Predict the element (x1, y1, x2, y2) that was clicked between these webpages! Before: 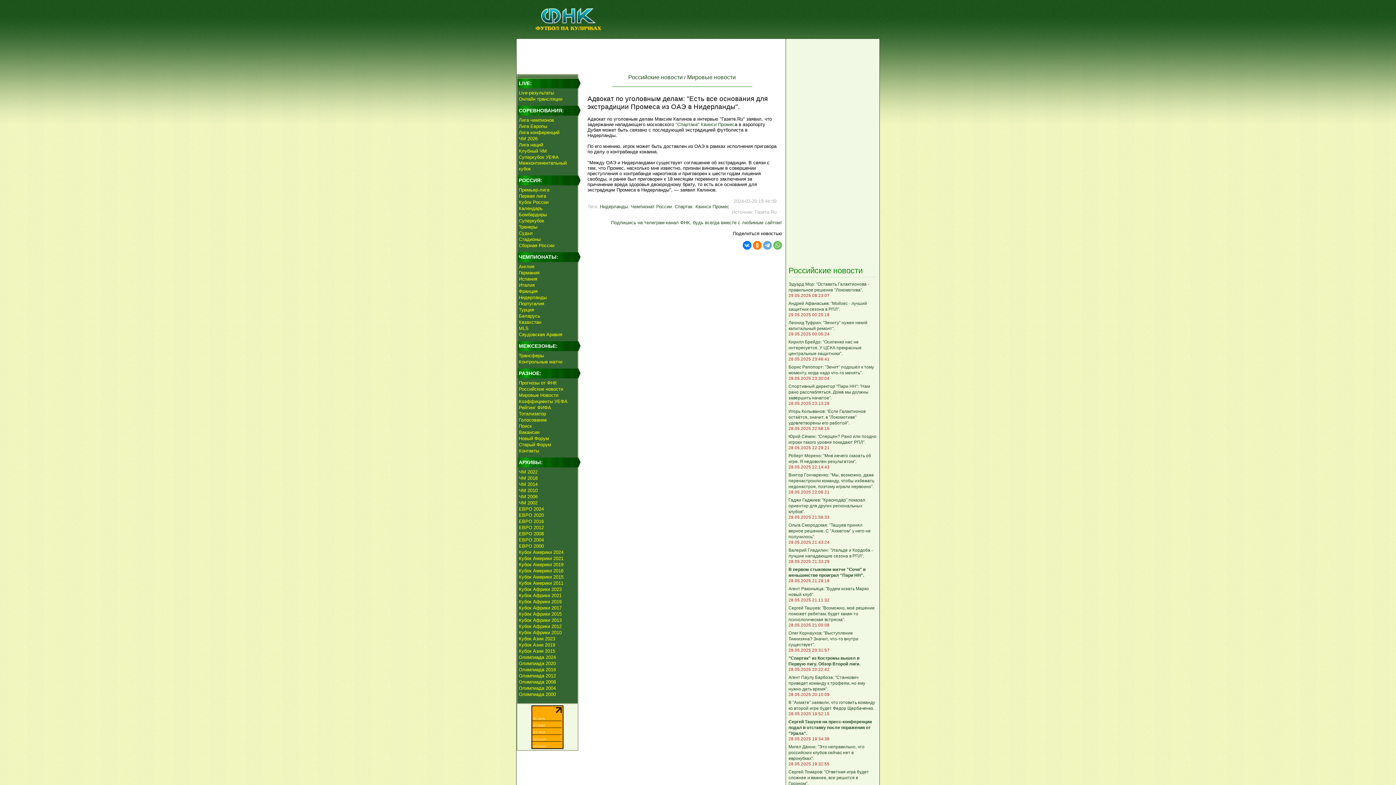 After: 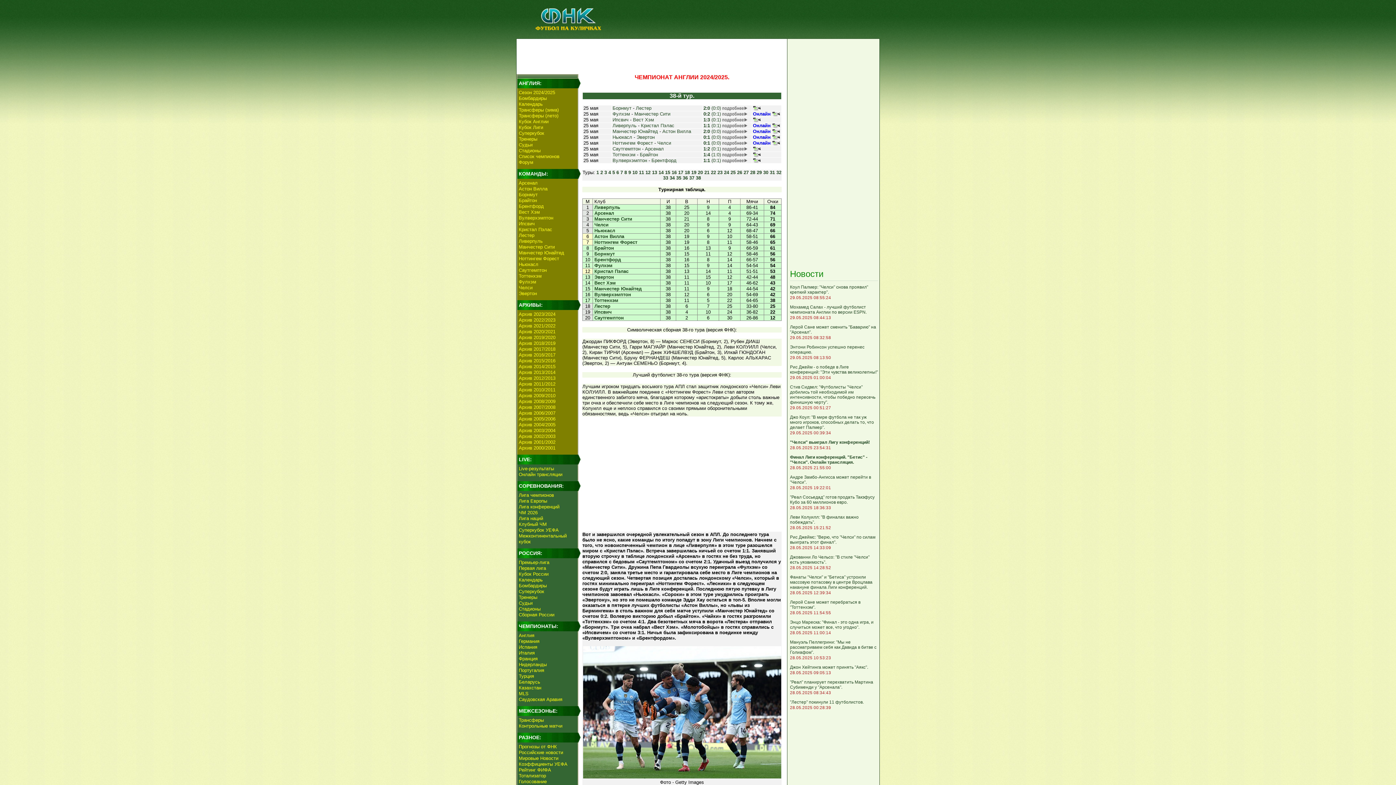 Action: label: Англия bbox: (518, 264, 534, 269)